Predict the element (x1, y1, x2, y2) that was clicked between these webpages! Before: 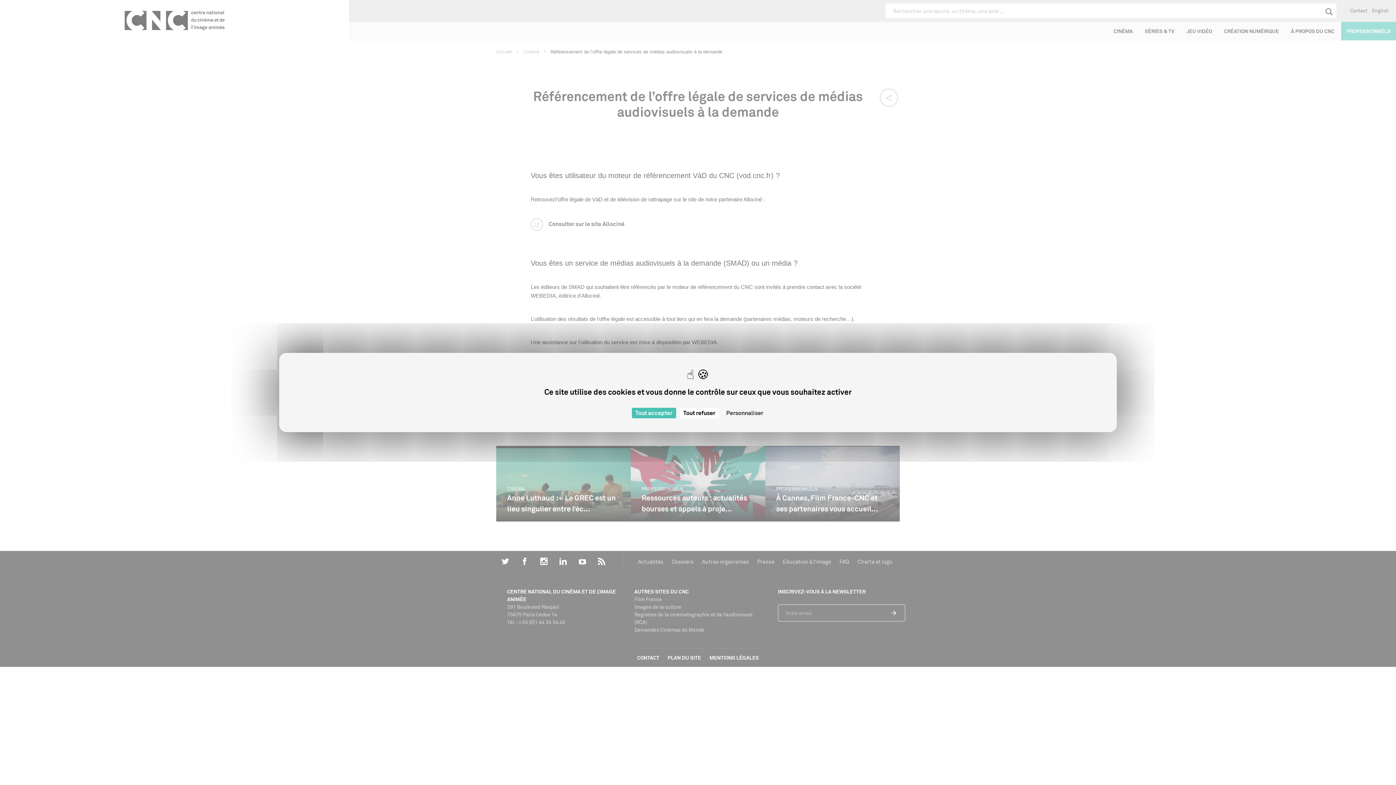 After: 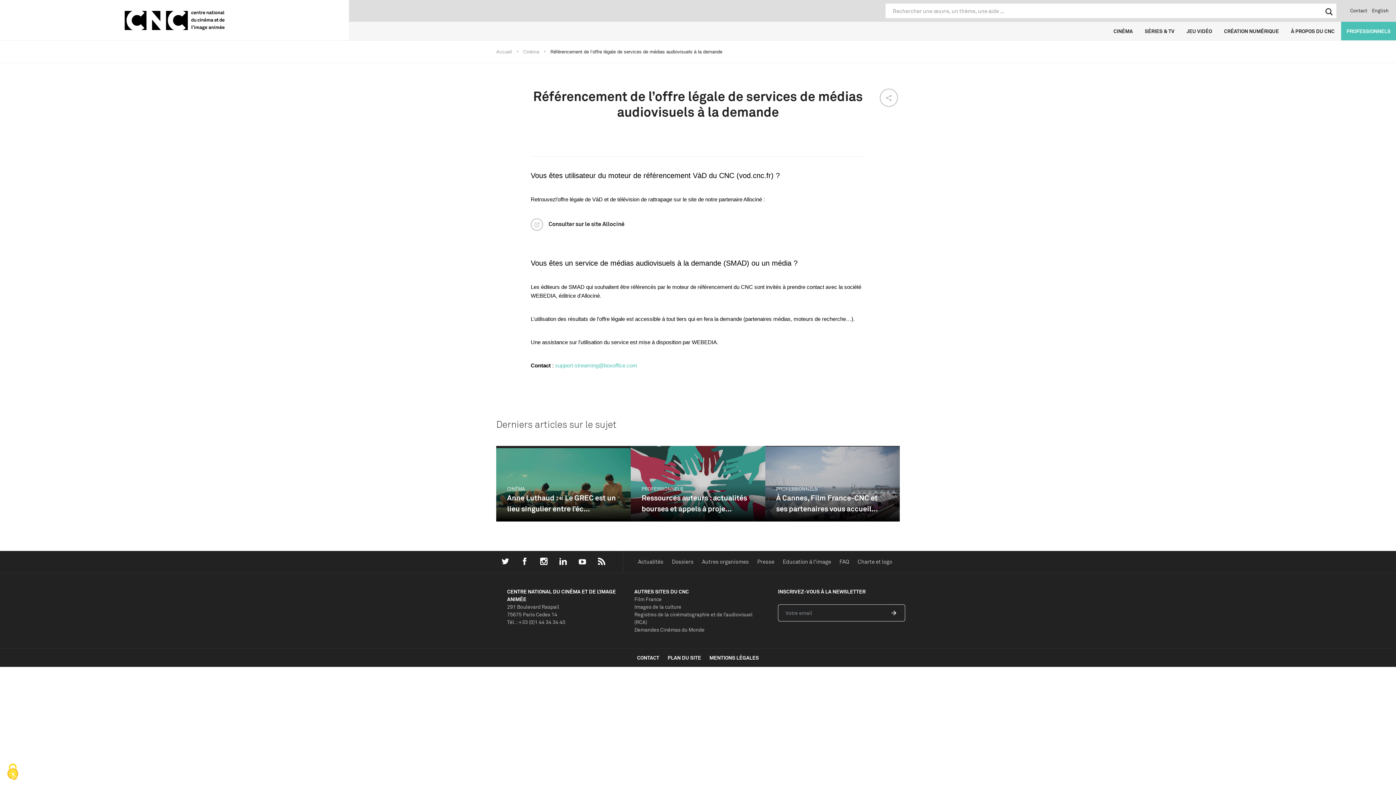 Action: bbox: (631, 408, 676, 418) label: Cookies : Tout accepter